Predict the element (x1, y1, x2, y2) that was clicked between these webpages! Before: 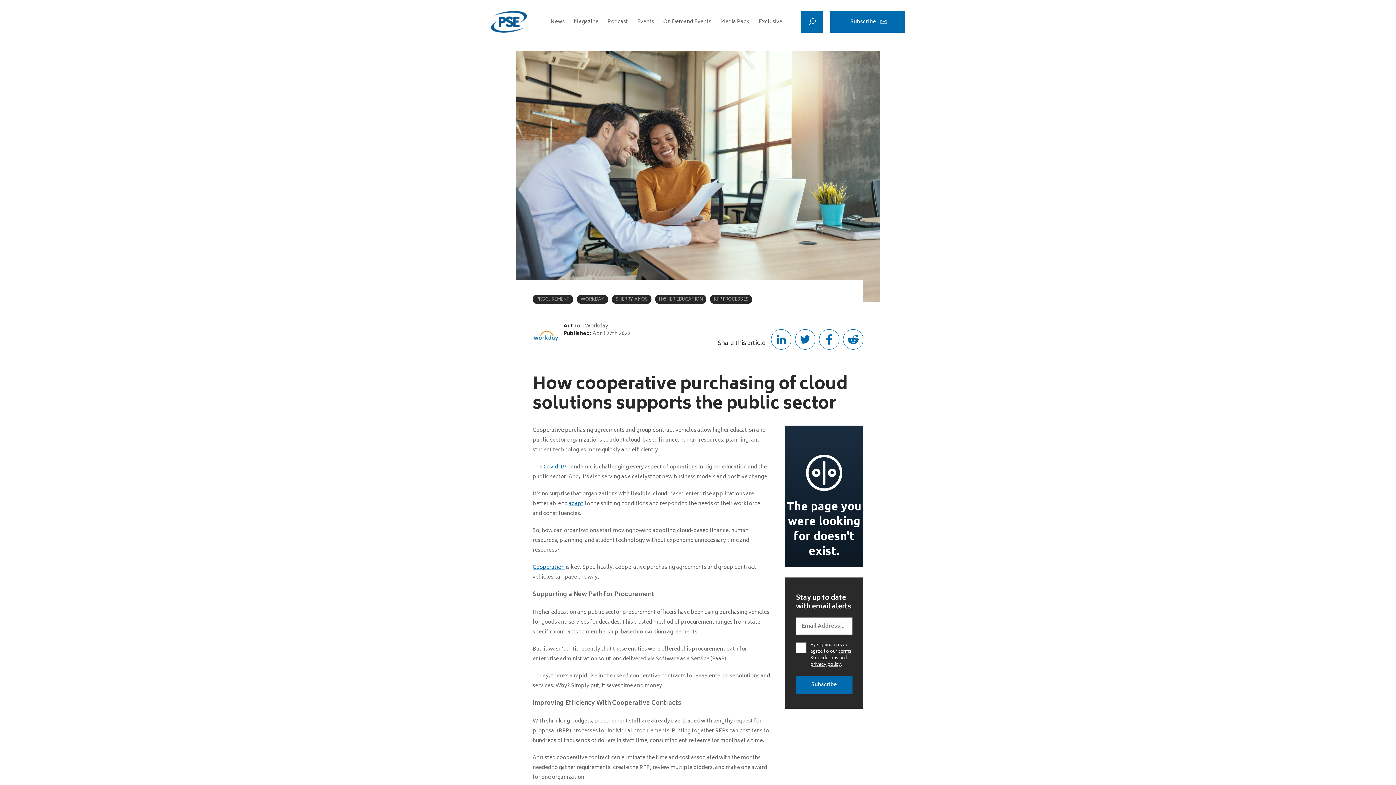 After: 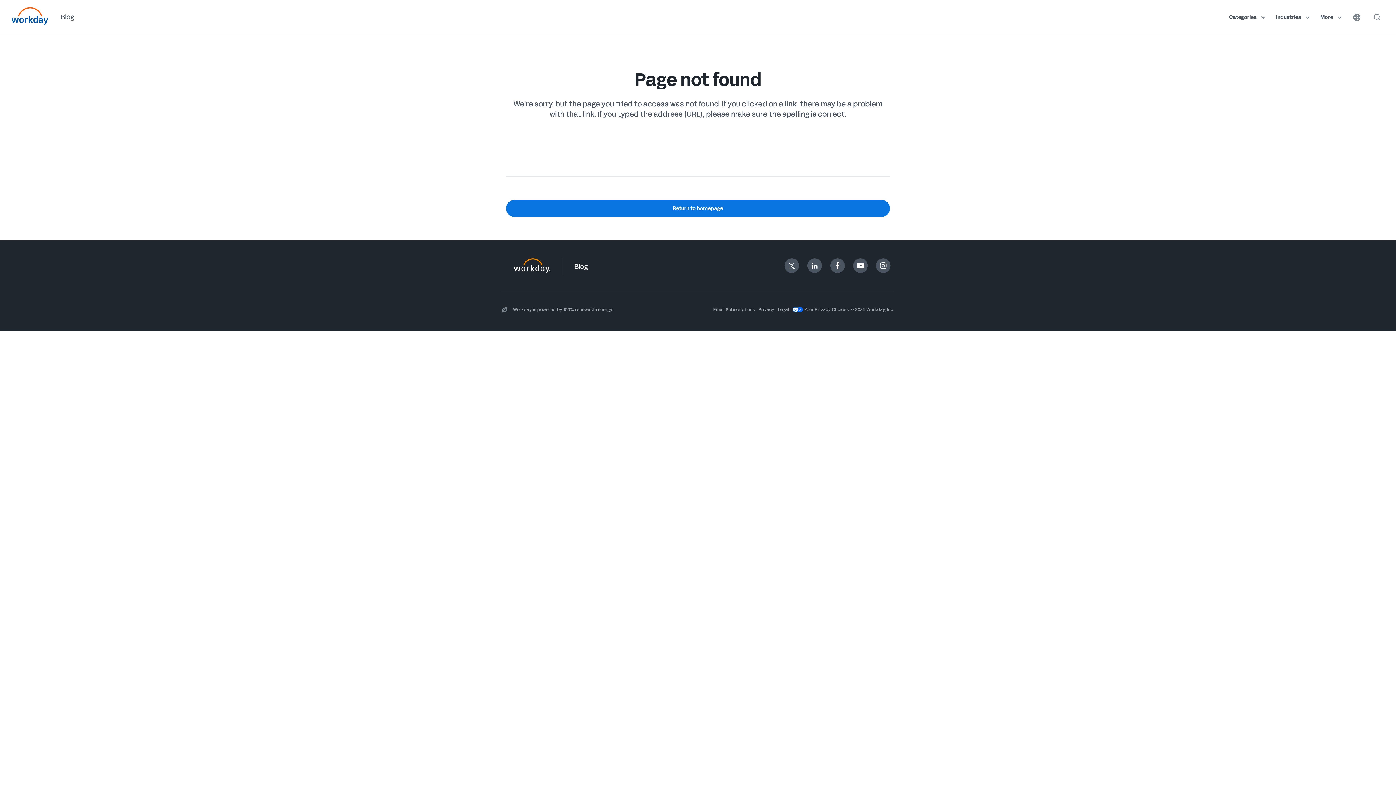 Action: label: Cooperation bbox: (532, 563, 564, 572)